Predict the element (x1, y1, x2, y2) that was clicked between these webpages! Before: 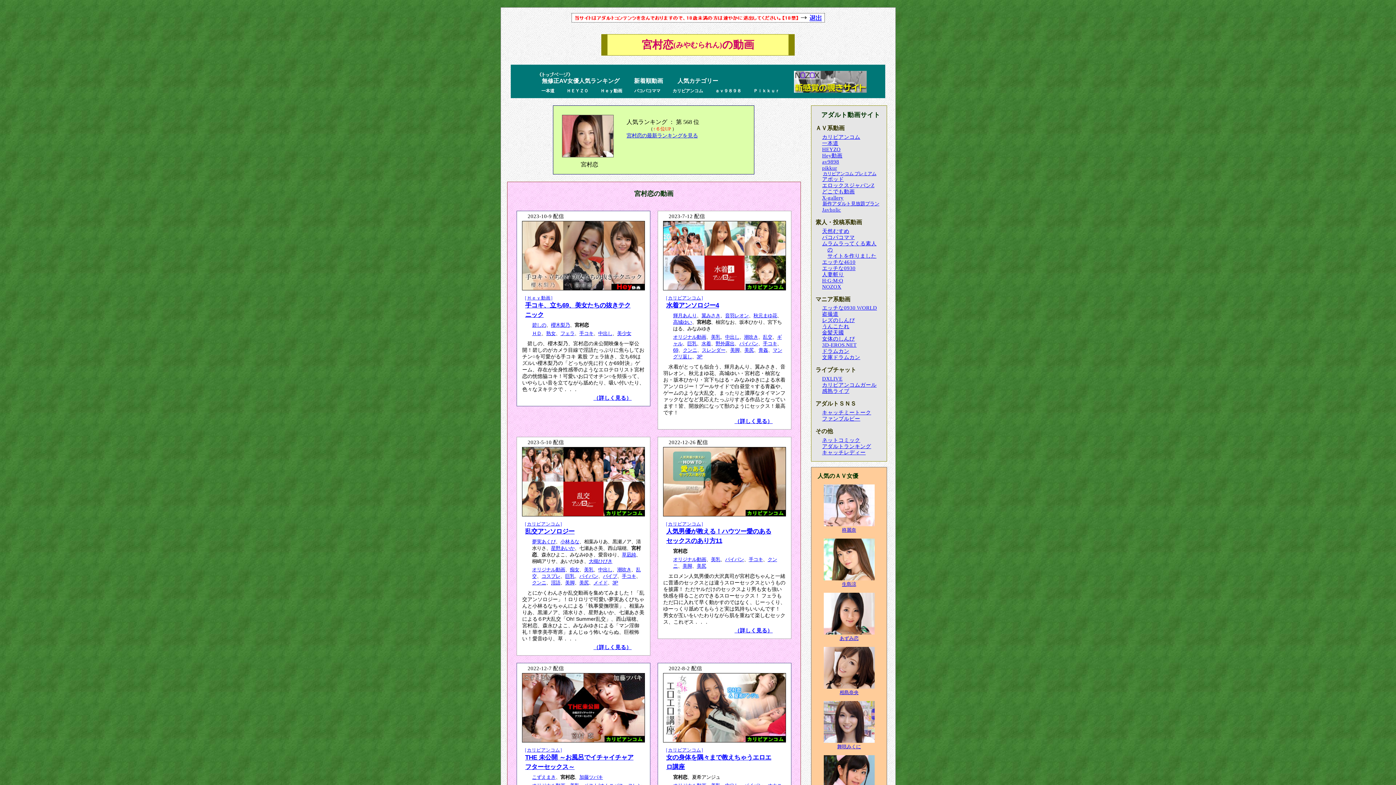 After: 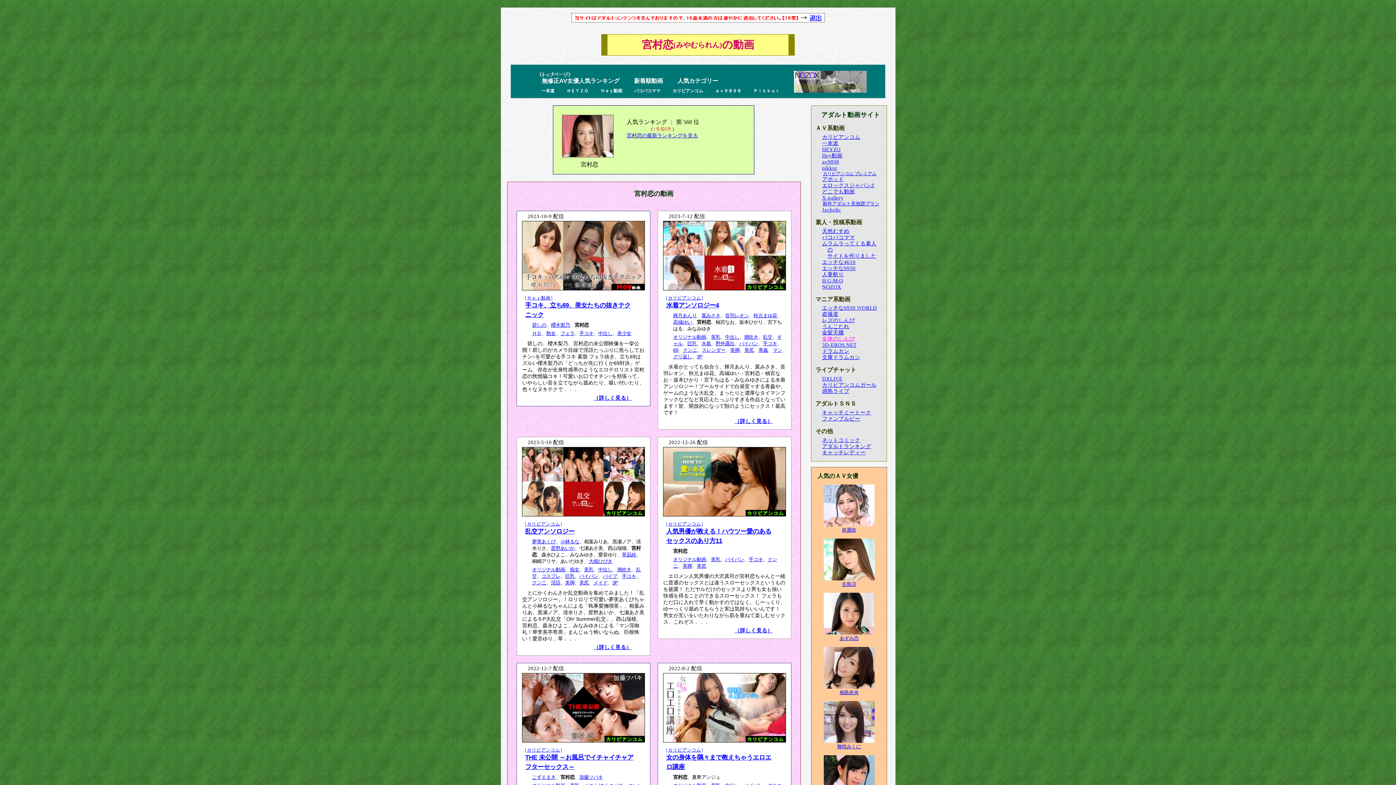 Action: bbox: (822, 336, 855, 341) label: 女体のしんぴ